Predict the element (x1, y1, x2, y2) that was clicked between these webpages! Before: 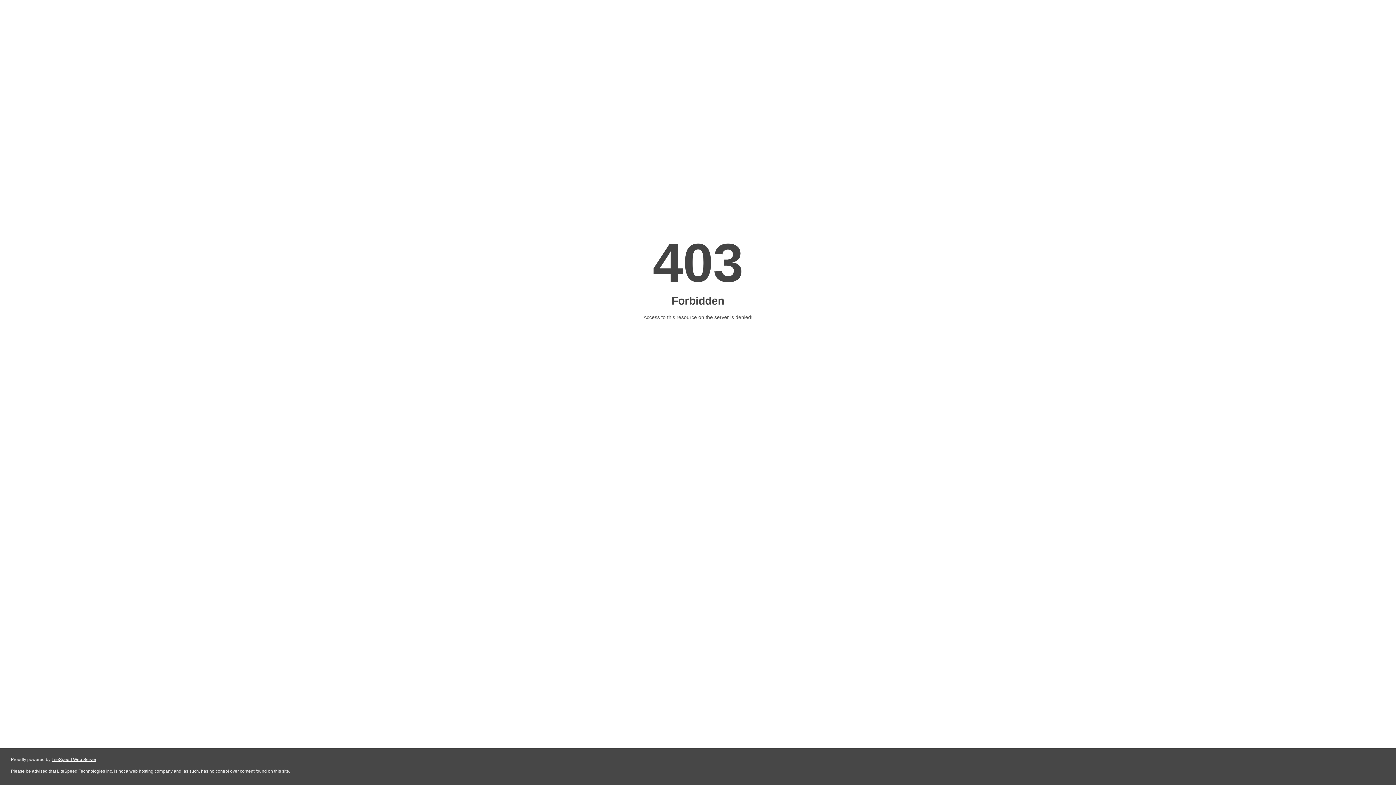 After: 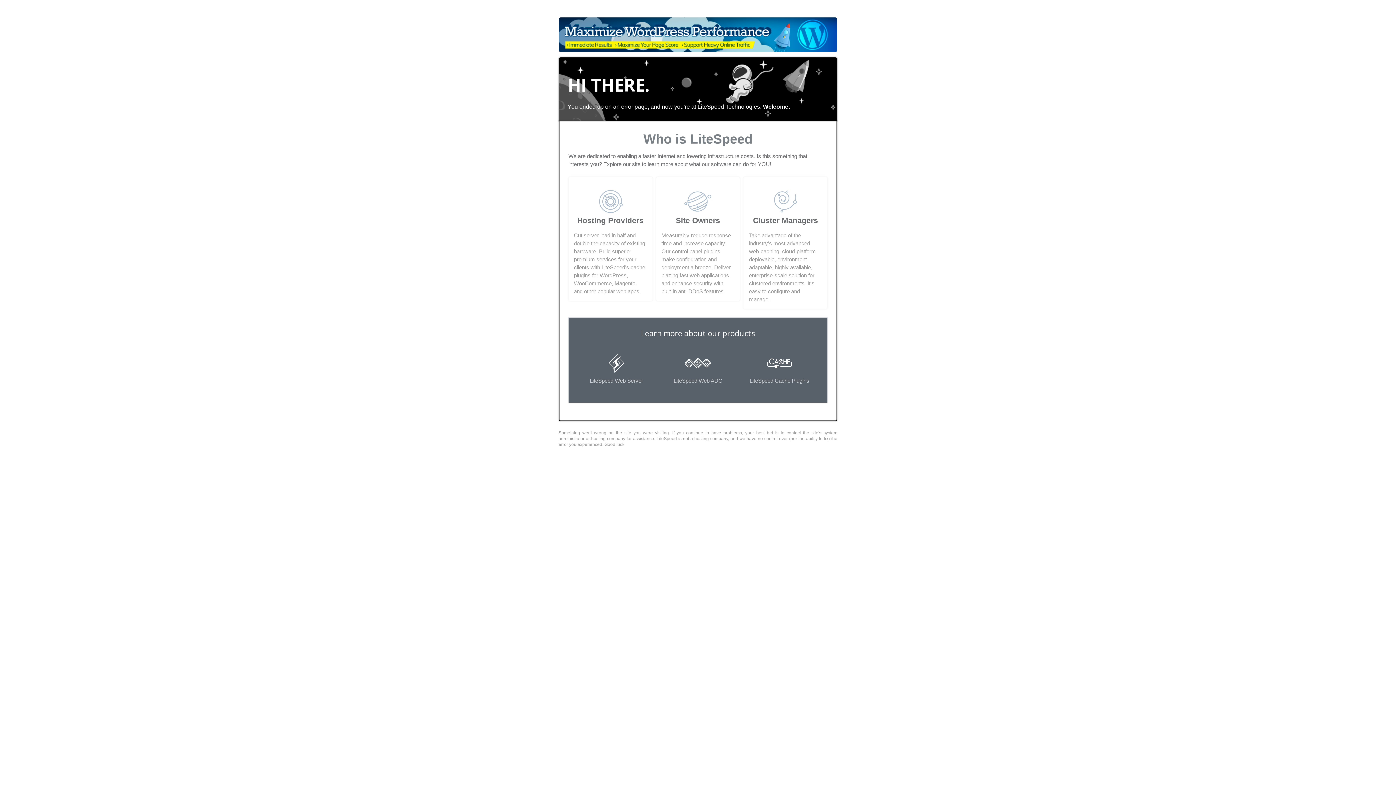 Action: bbox: (51, 757, 96, 762) label: LiteSpeed Web Server